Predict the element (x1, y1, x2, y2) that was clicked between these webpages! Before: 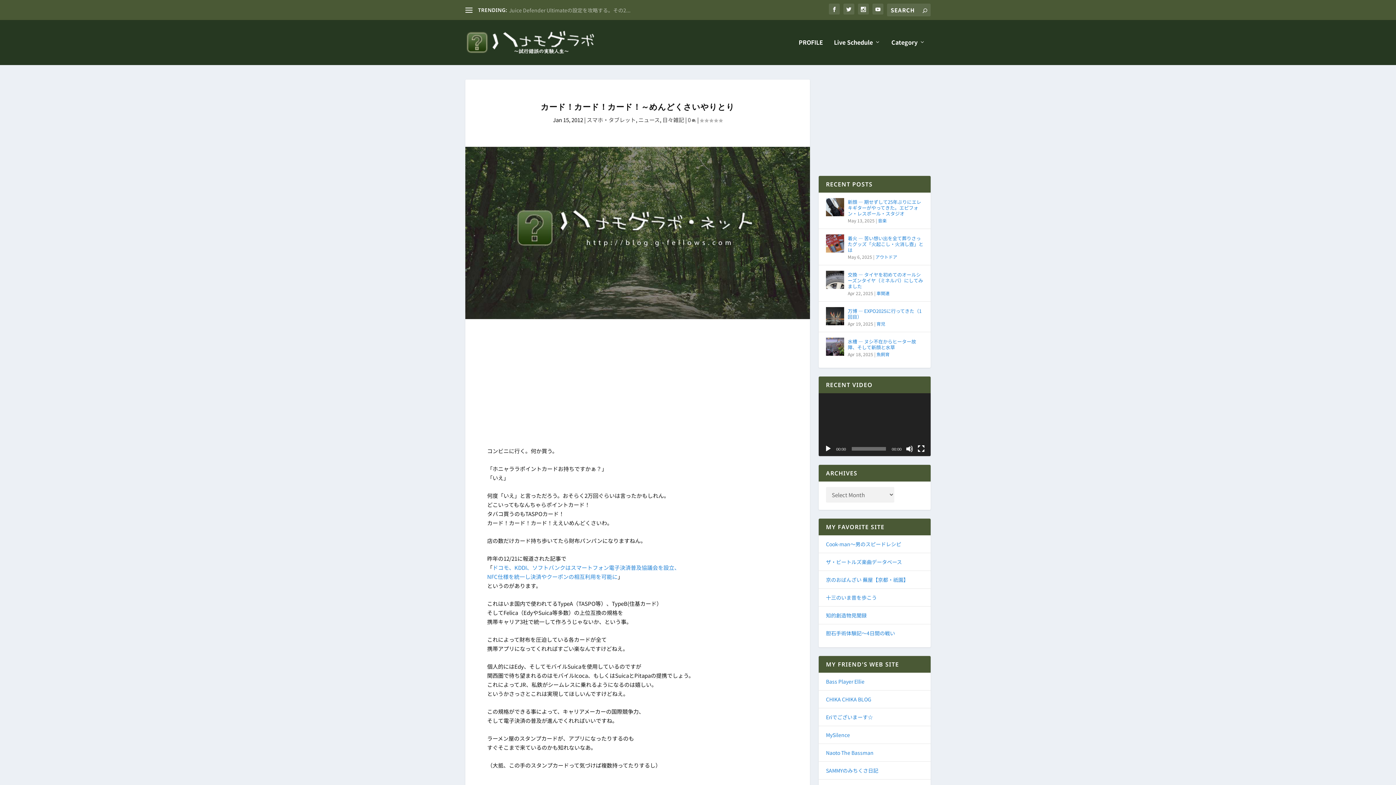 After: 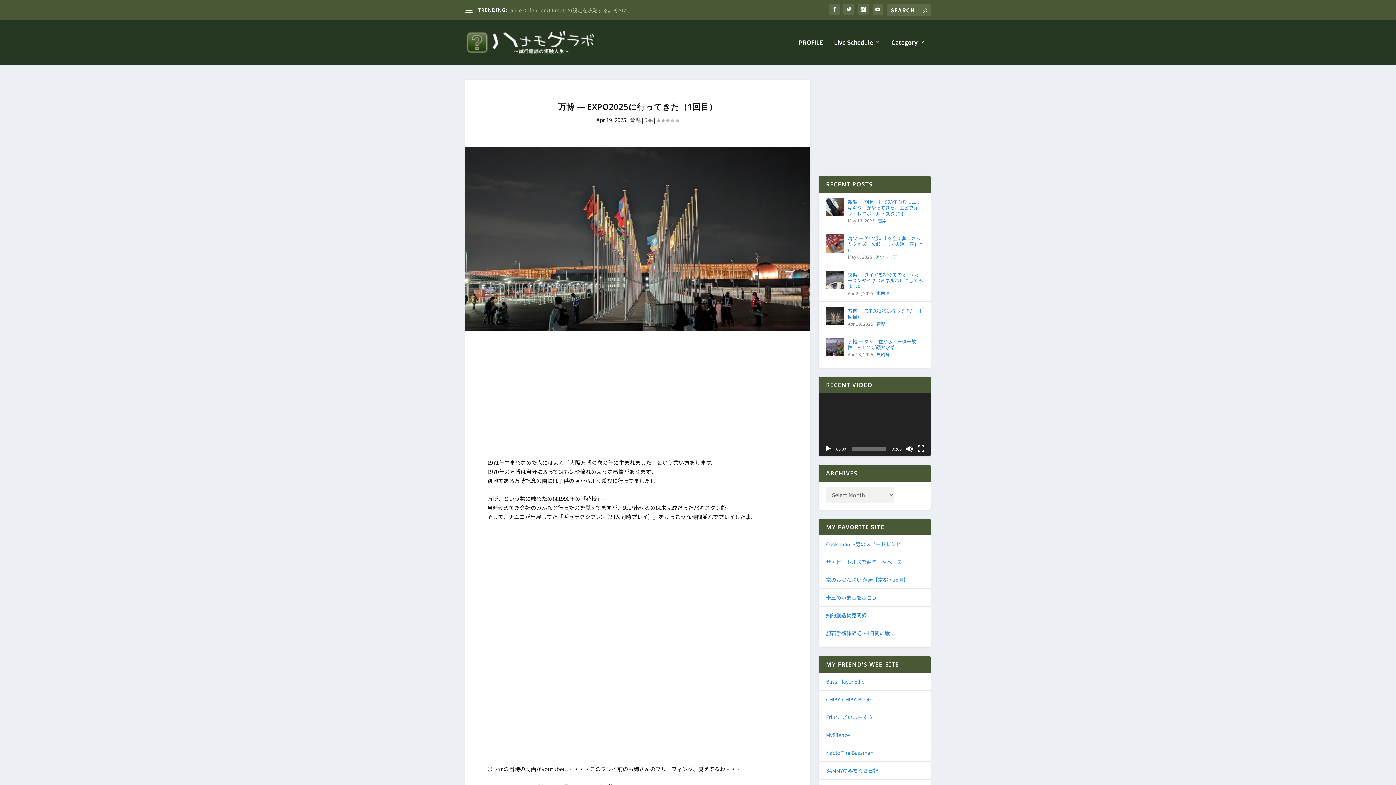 Action: bbox: (826, 307, 844, 325)